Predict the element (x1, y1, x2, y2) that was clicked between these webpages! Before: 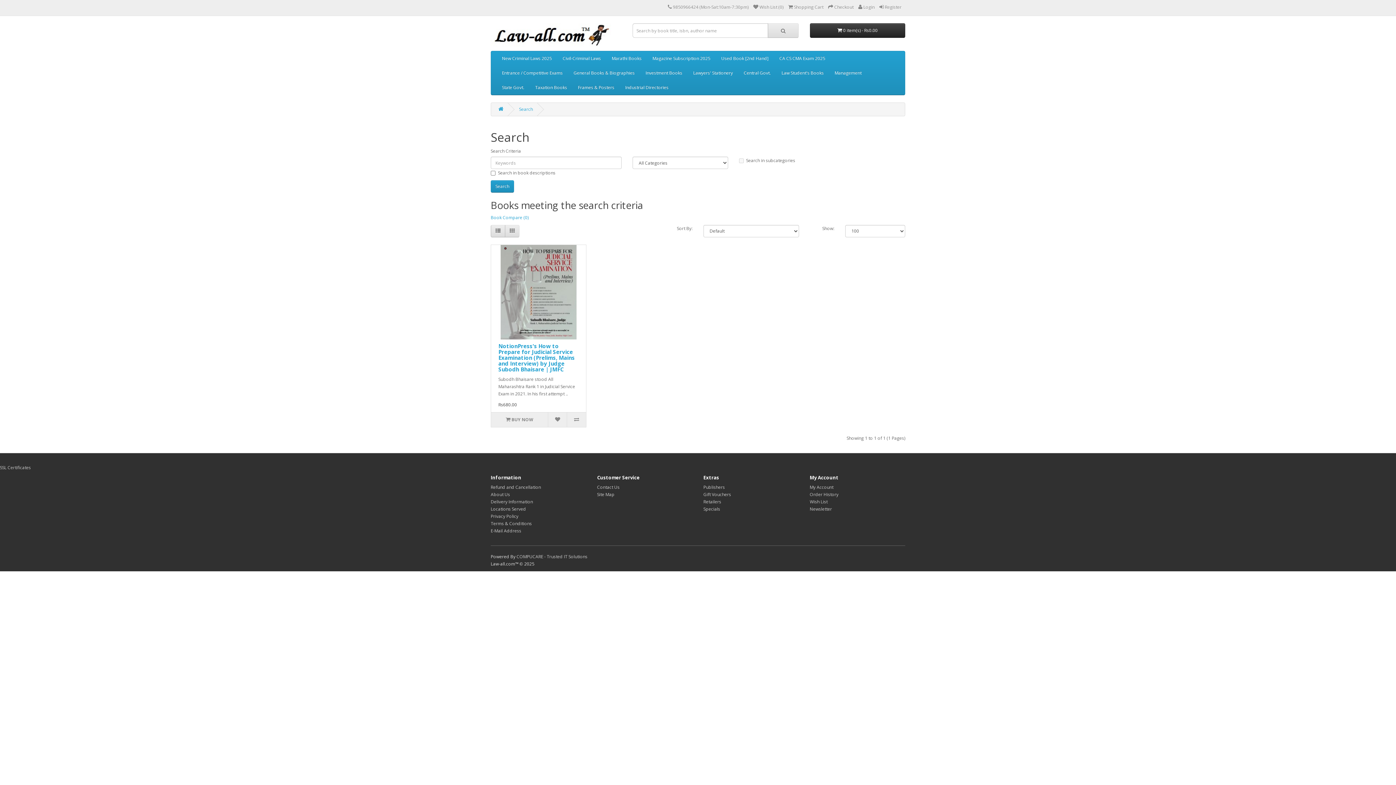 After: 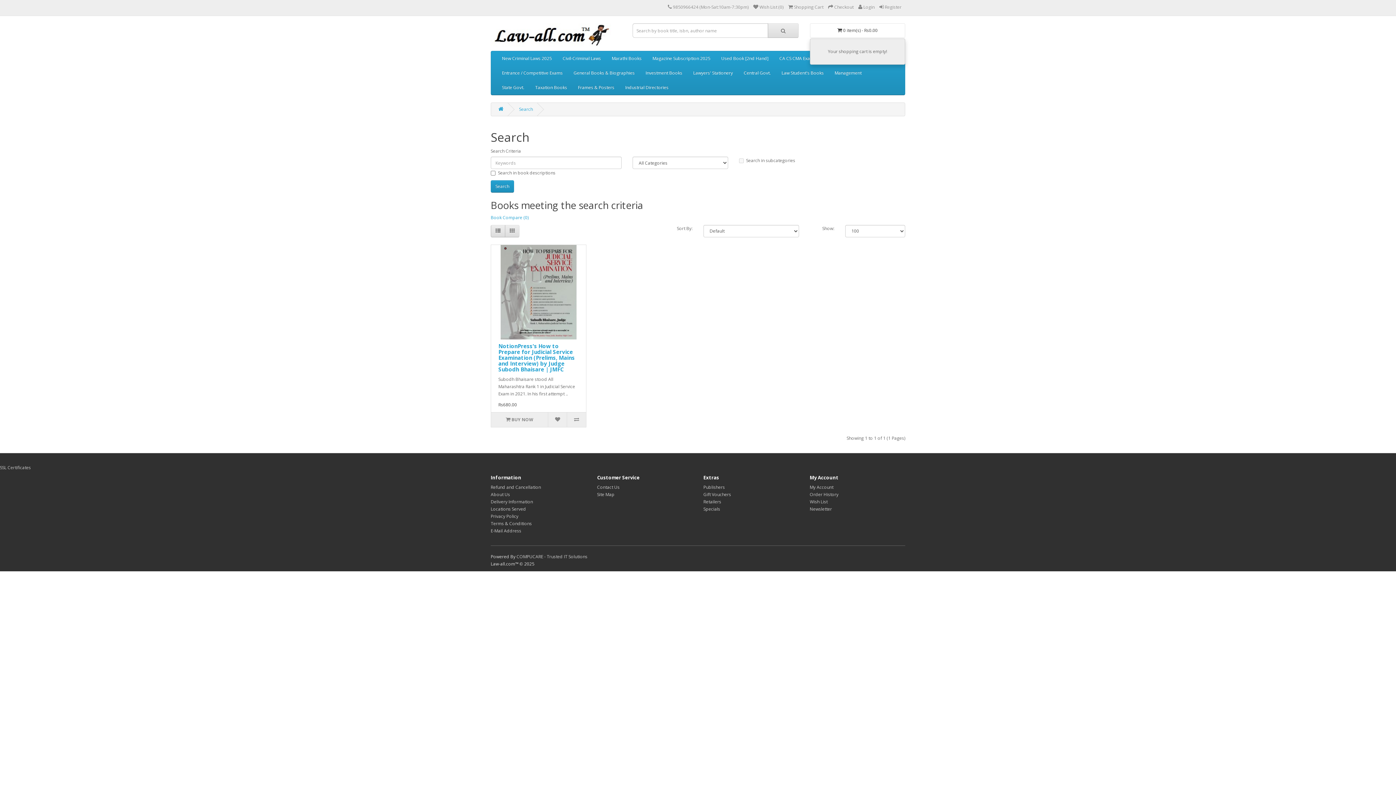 Action: label:  0 item(s) - Rs0.00 bbox: (810, 23, 905, 37)